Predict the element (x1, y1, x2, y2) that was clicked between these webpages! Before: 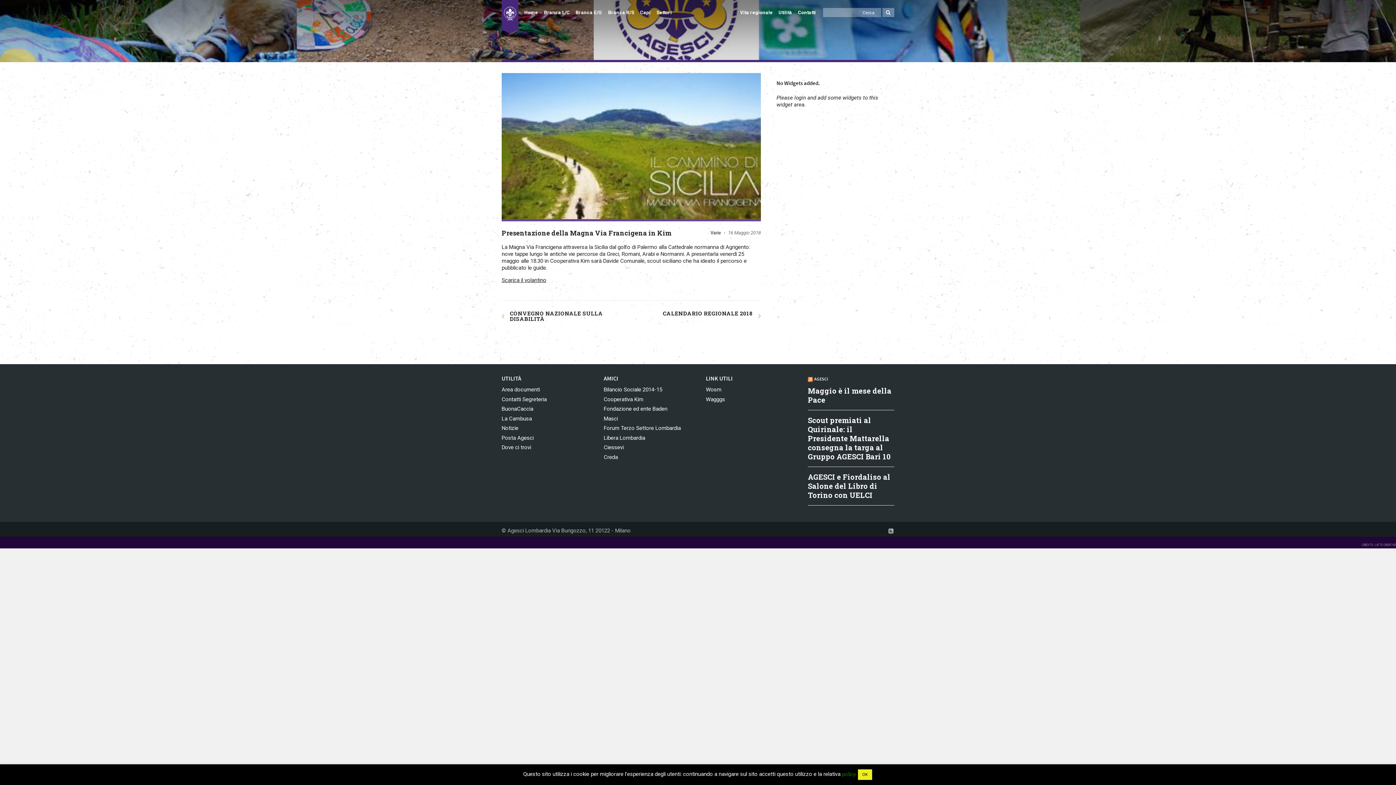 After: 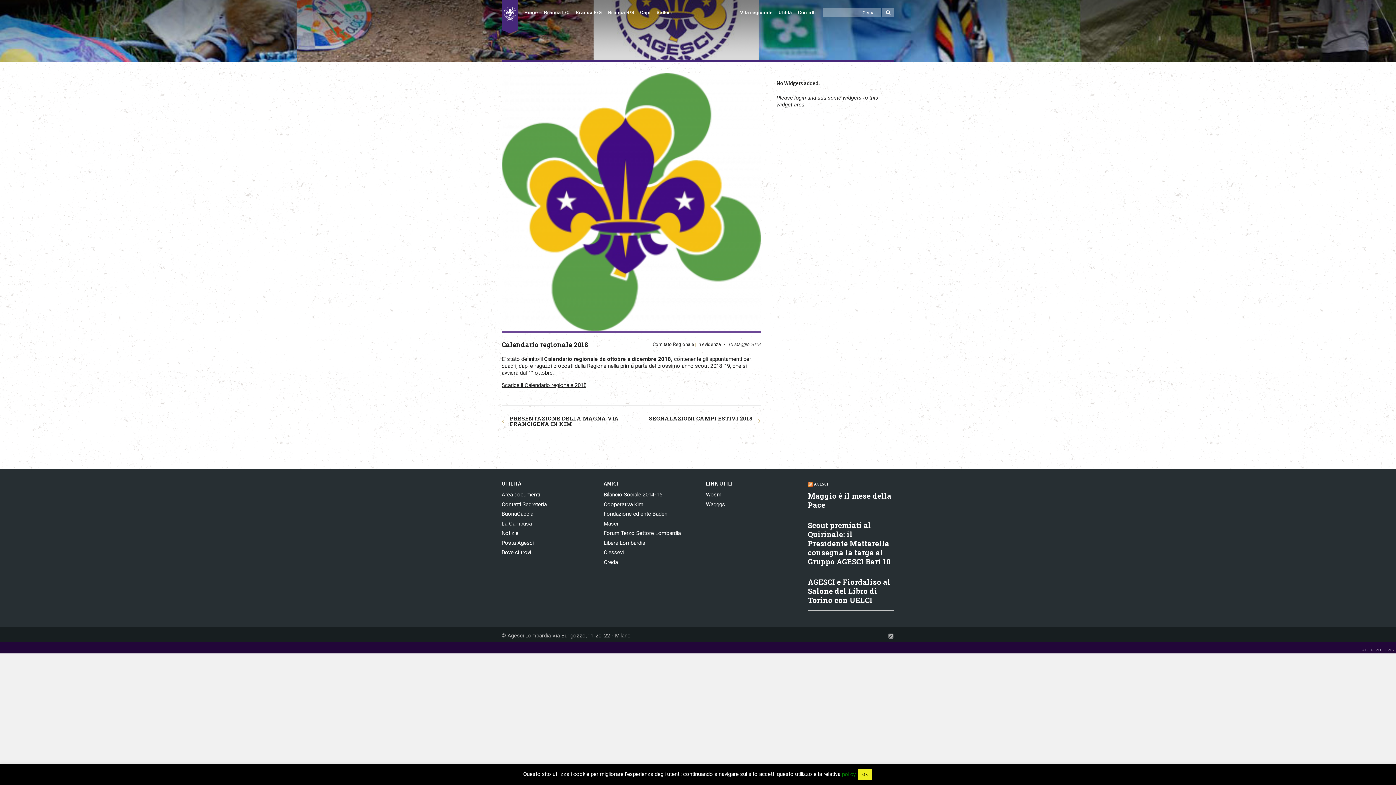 Action: label: CALENDARIO REGIONALE 2018 bbox: (642, 310, 752, 316)